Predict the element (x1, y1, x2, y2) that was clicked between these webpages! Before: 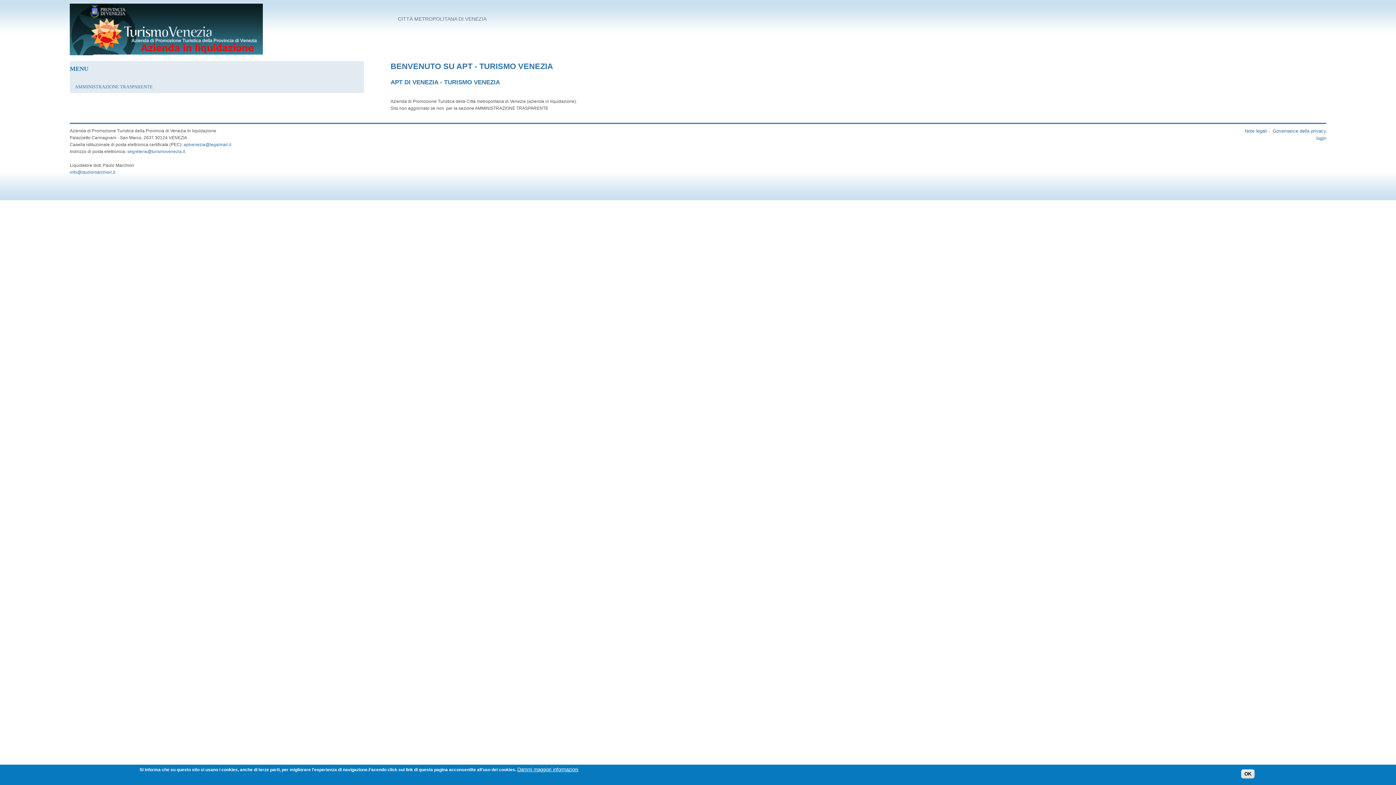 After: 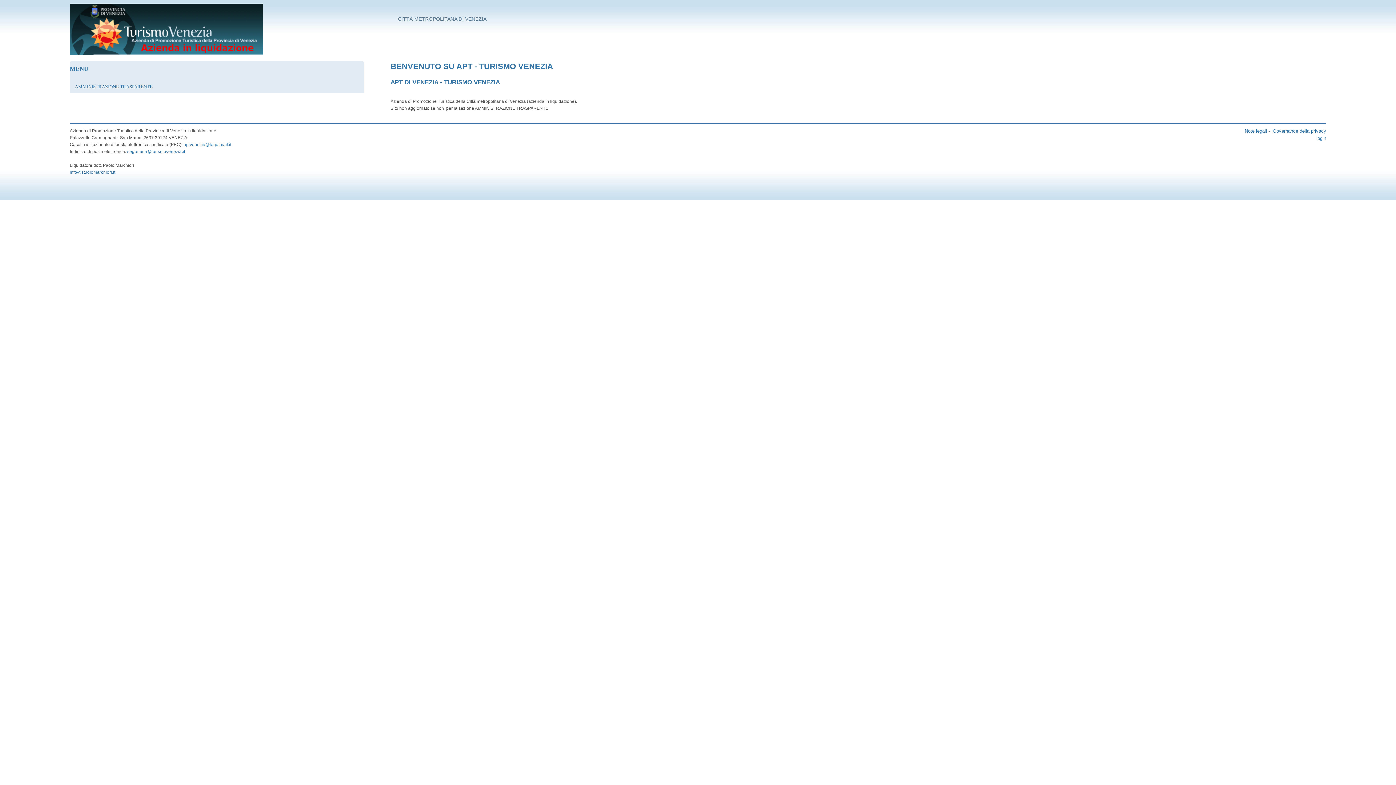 Action: bbox: (1241, 769, 1254, 778) label: OK